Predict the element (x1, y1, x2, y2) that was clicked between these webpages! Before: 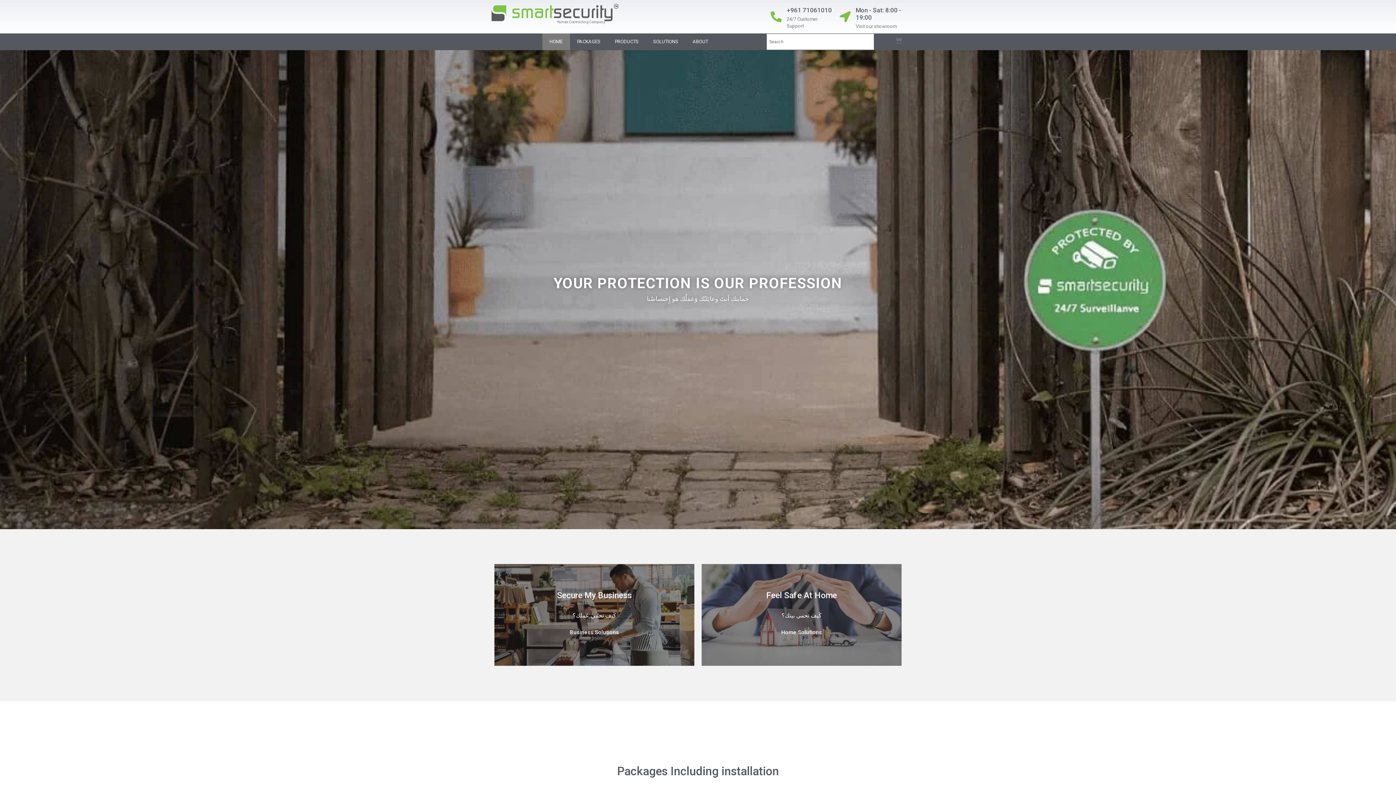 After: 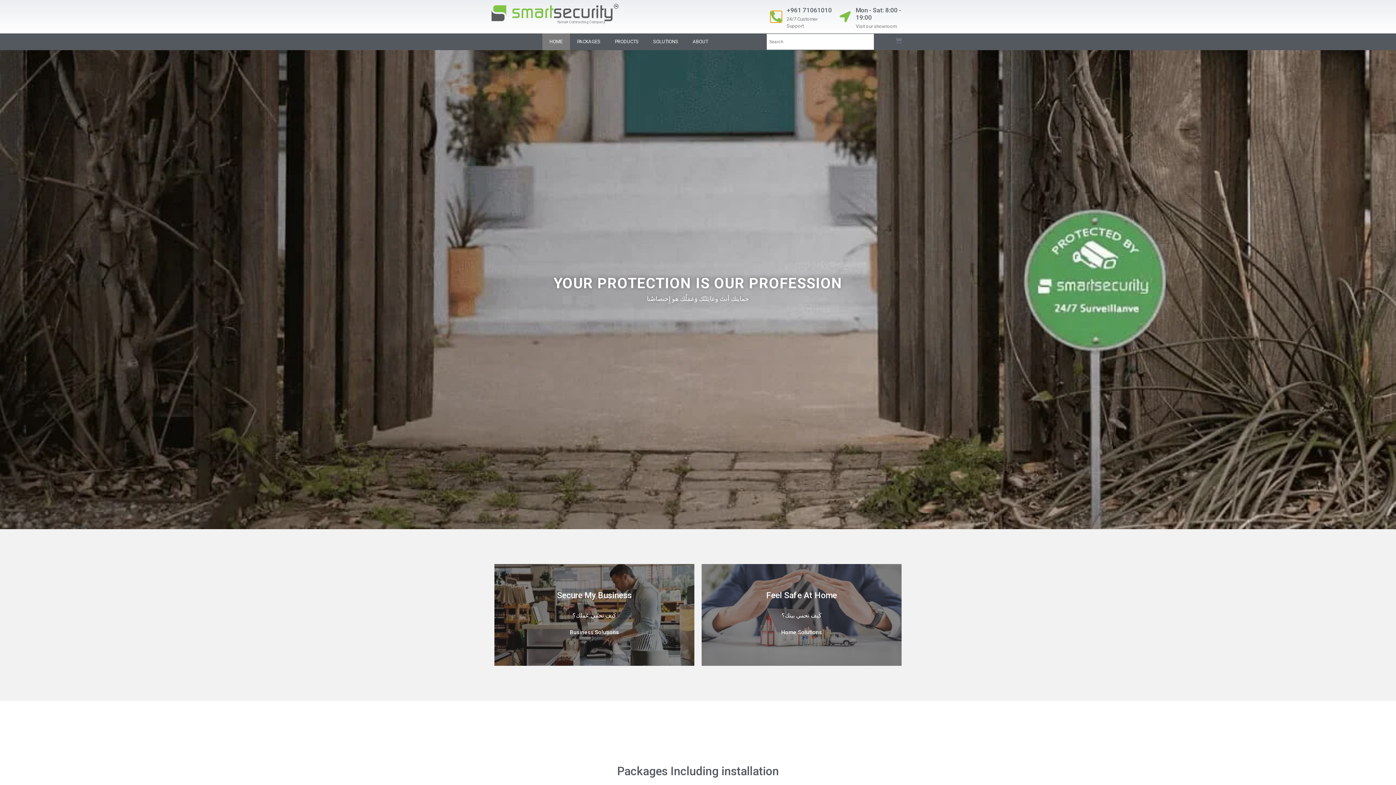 Action: bbox: (770, 11, 781, 22) label: +961 71061010